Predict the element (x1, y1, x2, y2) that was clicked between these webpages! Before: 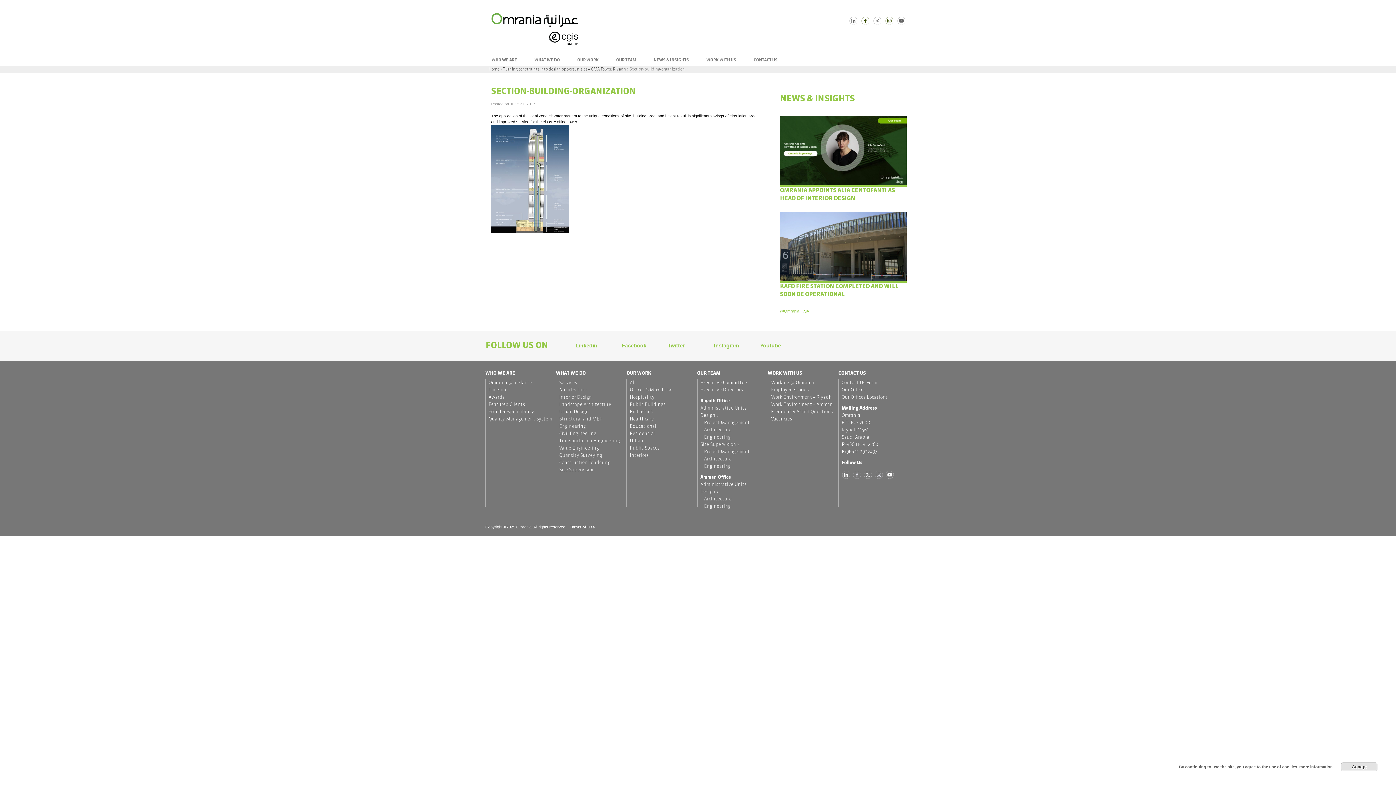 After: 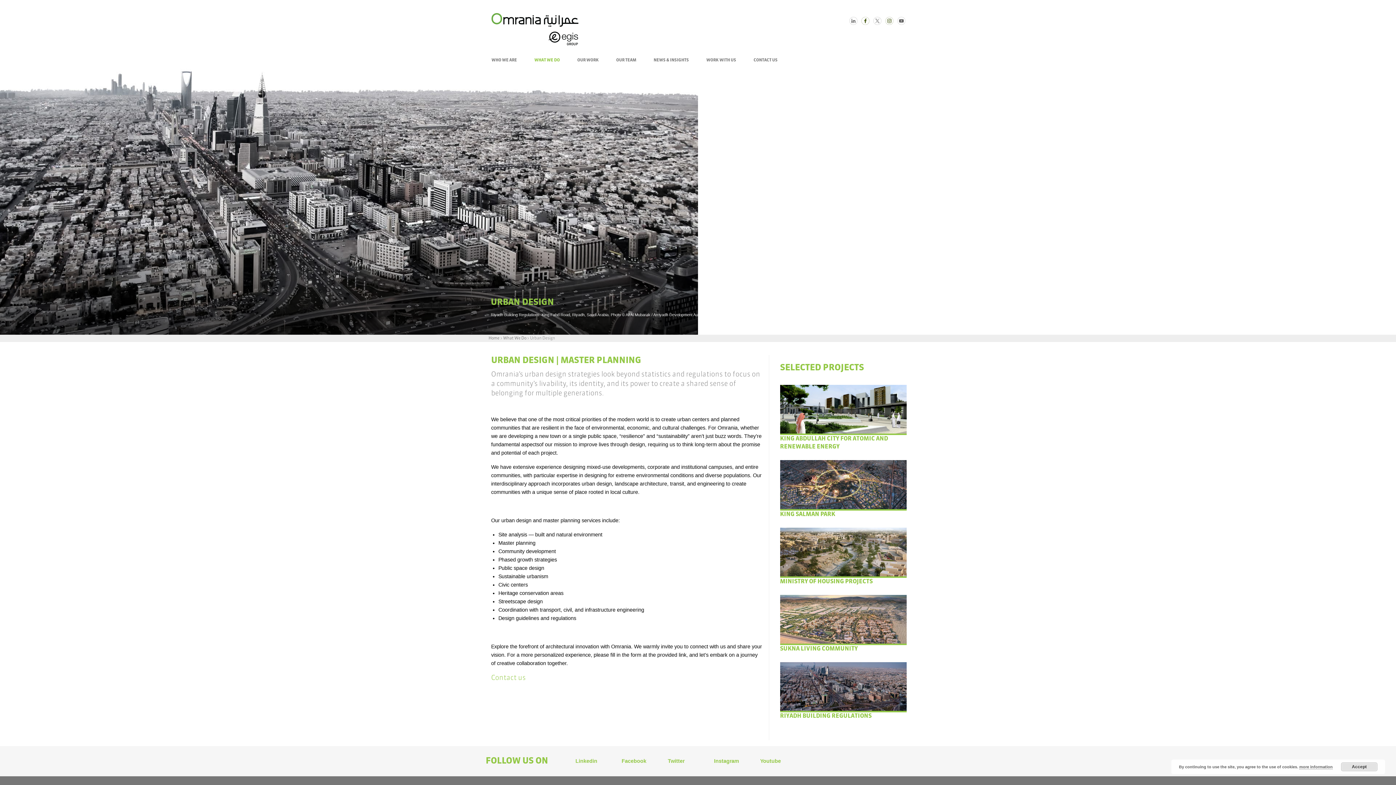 Action: bbox: (559, 409, 588, 414) label: Urban Design